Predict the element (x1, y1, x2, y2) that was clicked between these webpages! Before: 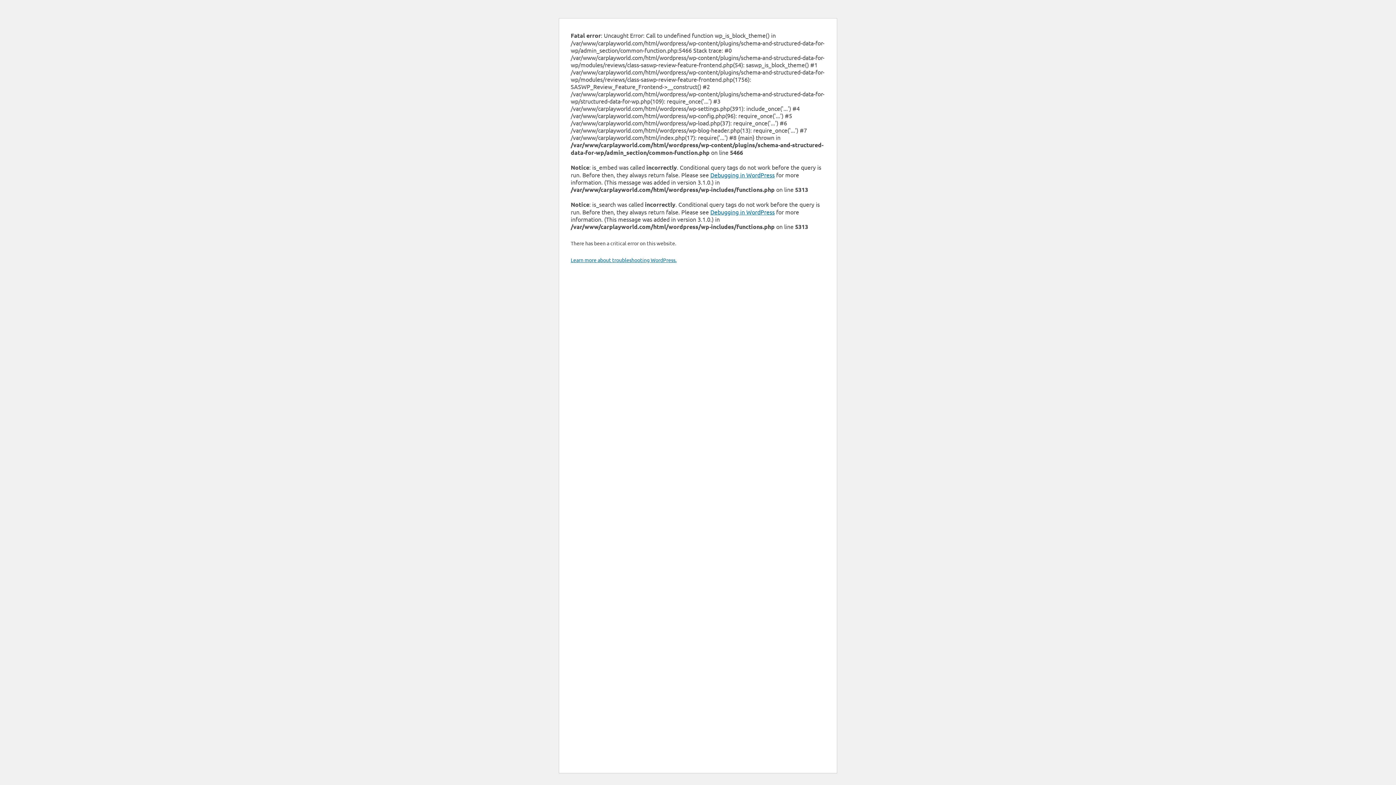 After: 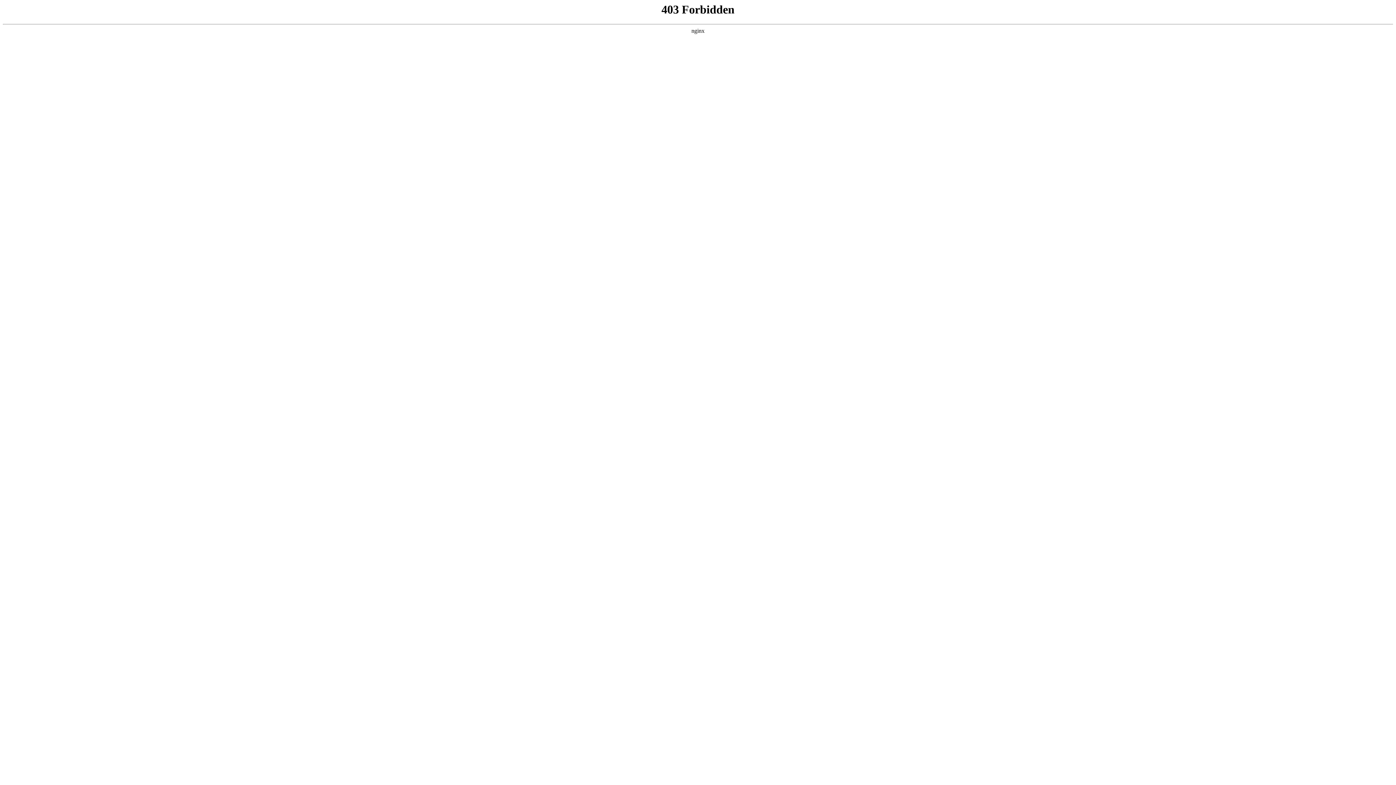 Action: bbox: (710, 171, 774, 178) label: Debugging in WordPress